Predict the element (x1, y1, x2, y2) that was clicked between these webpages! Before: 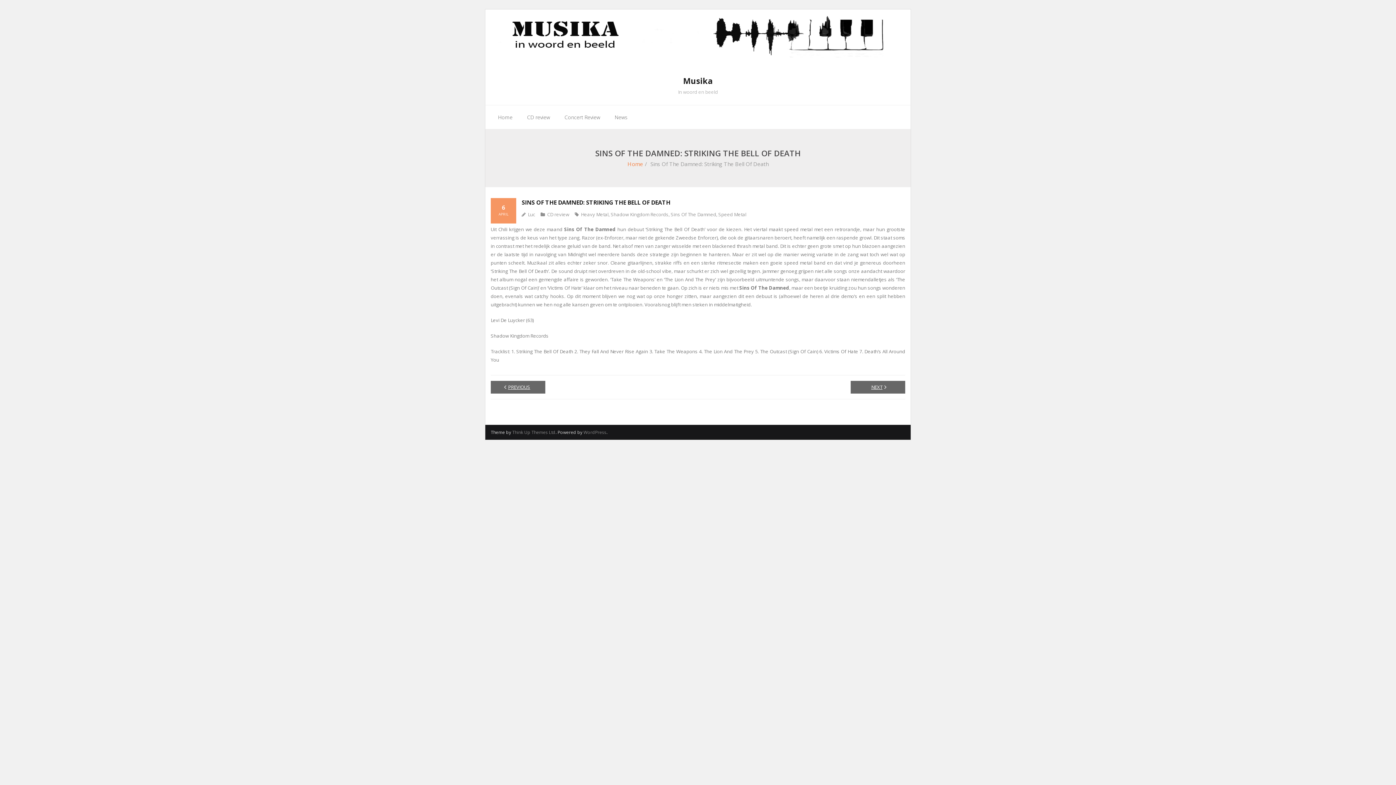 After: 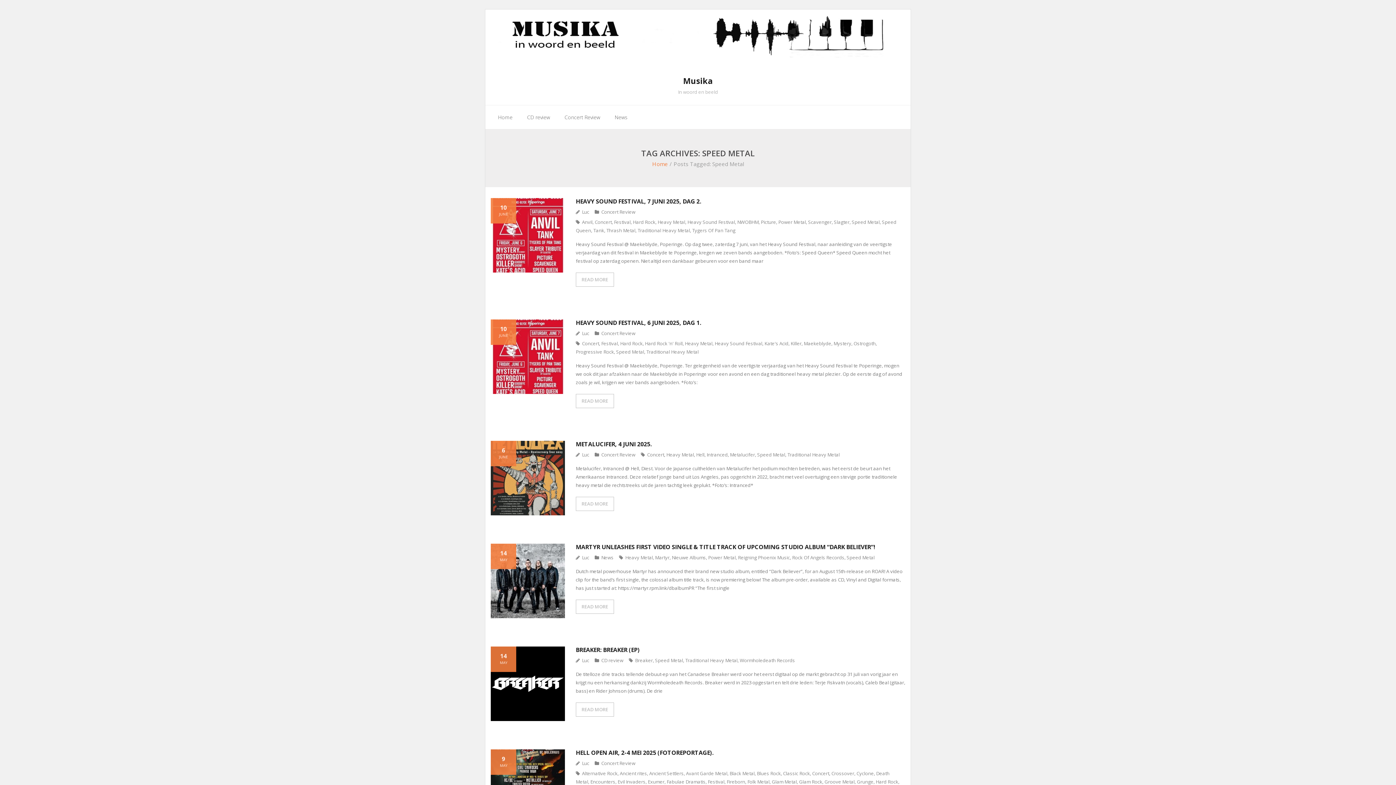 Action: label: Speed Metal bbox: (718, 211, 746, 217)